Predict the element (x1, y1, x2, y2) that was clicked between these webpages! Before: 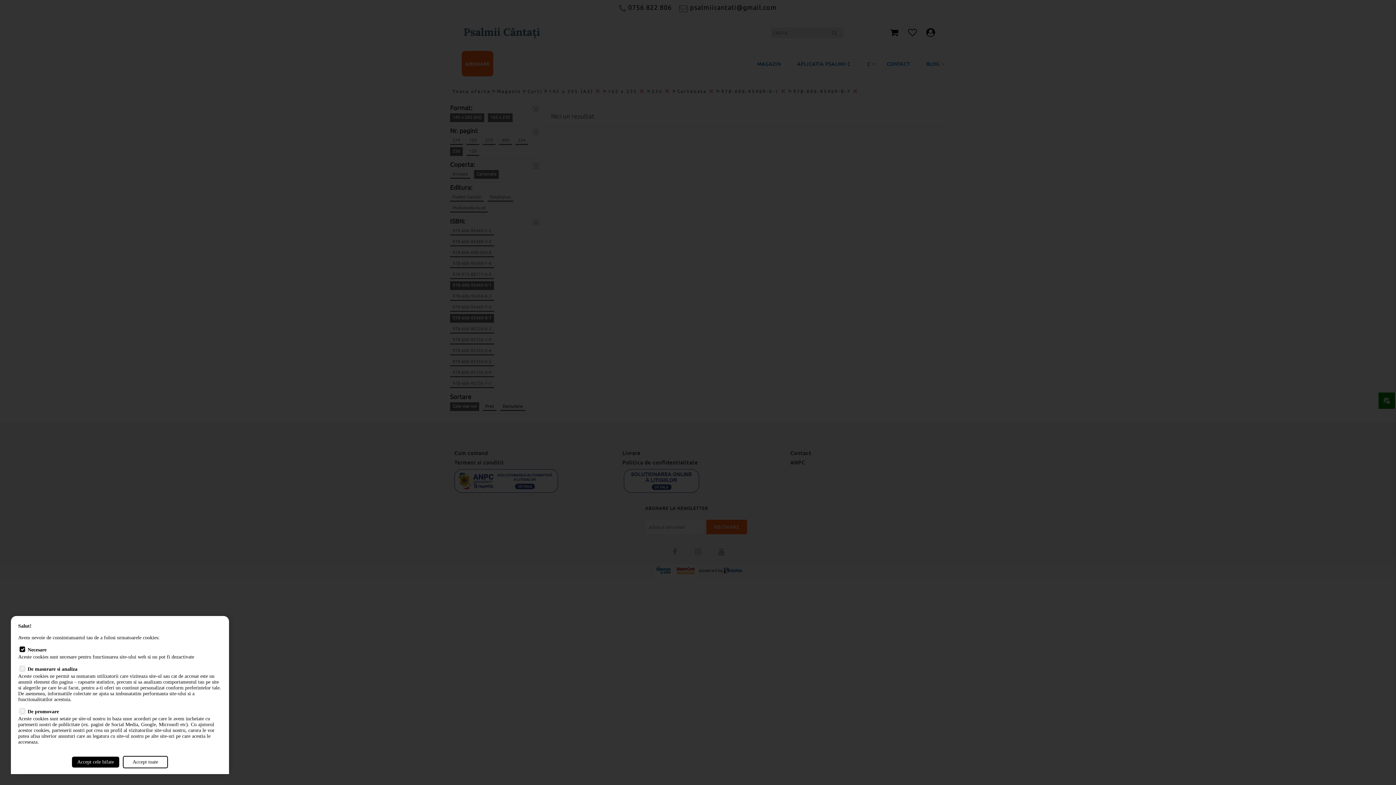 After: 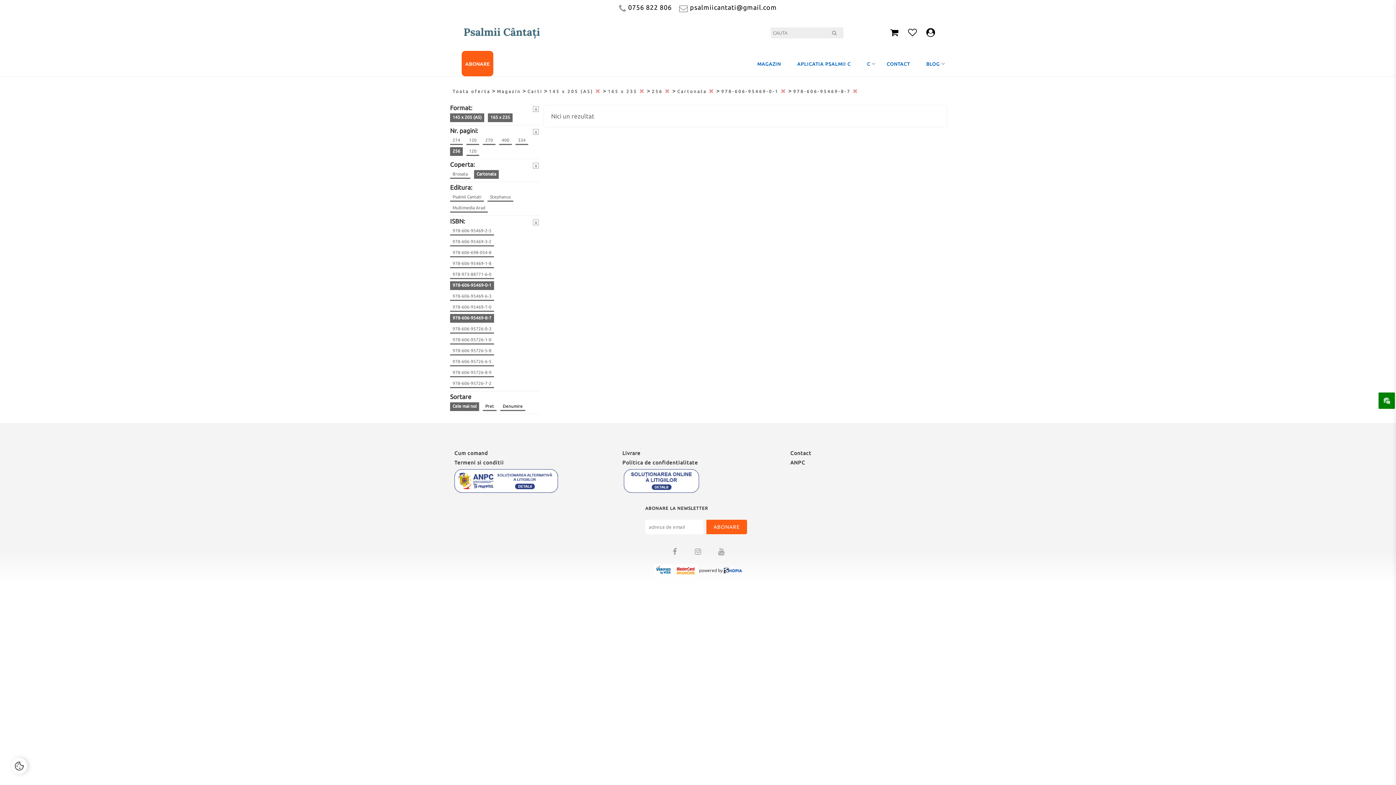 Action: bbox: (72, 757, 119, 768) label: Accept cele bifate